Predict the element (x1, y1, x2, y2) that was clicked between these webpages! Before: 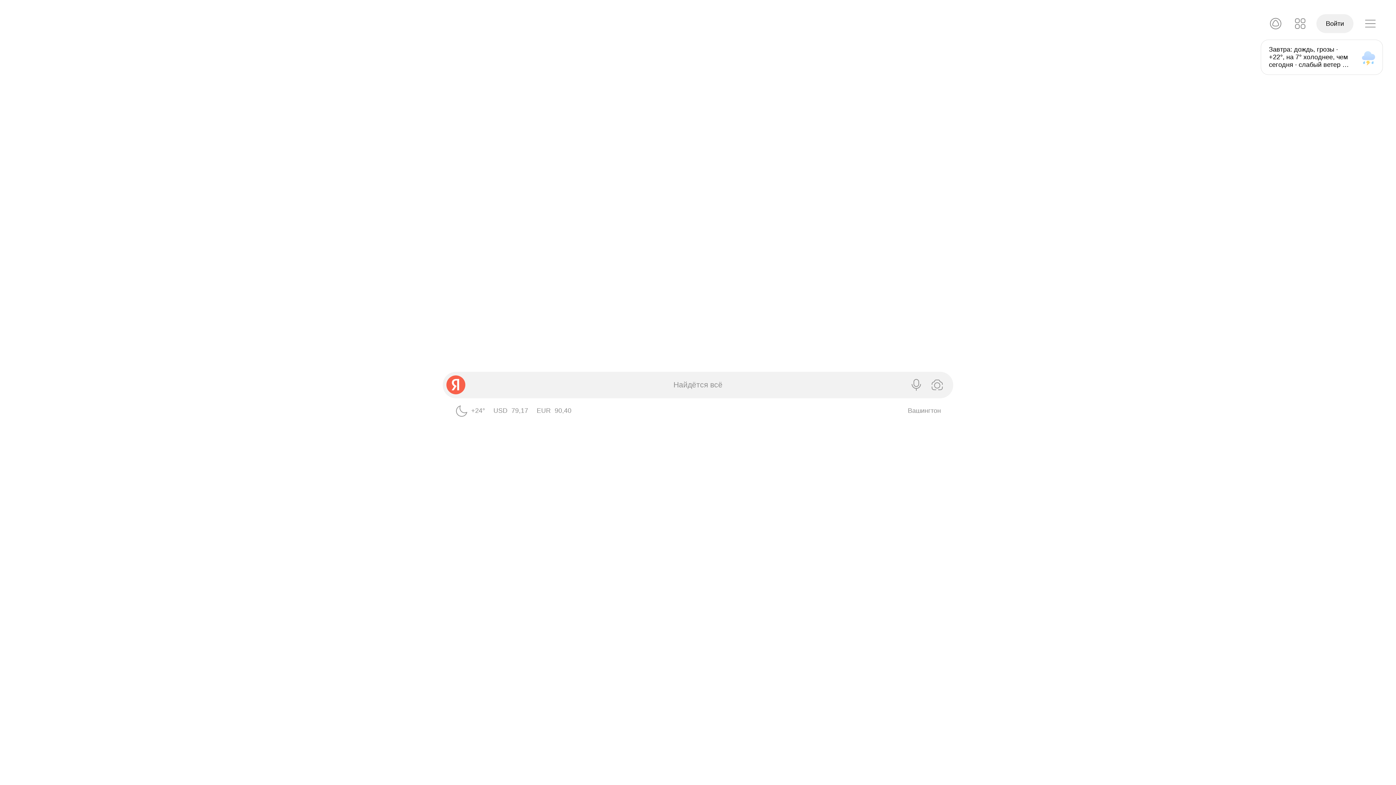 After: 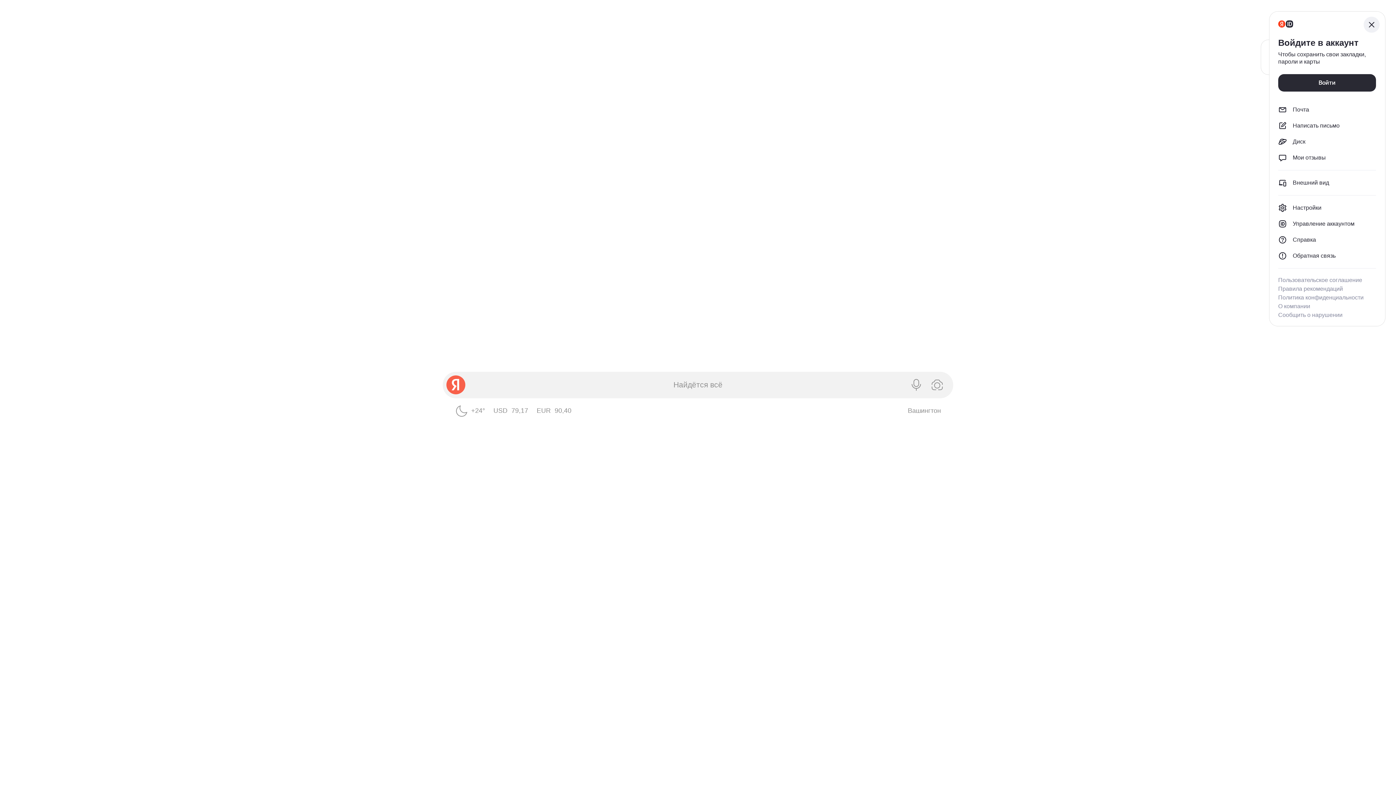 Action: label: Профиль, вход не выполнен bbox: (1361, 14, 1380, 33)